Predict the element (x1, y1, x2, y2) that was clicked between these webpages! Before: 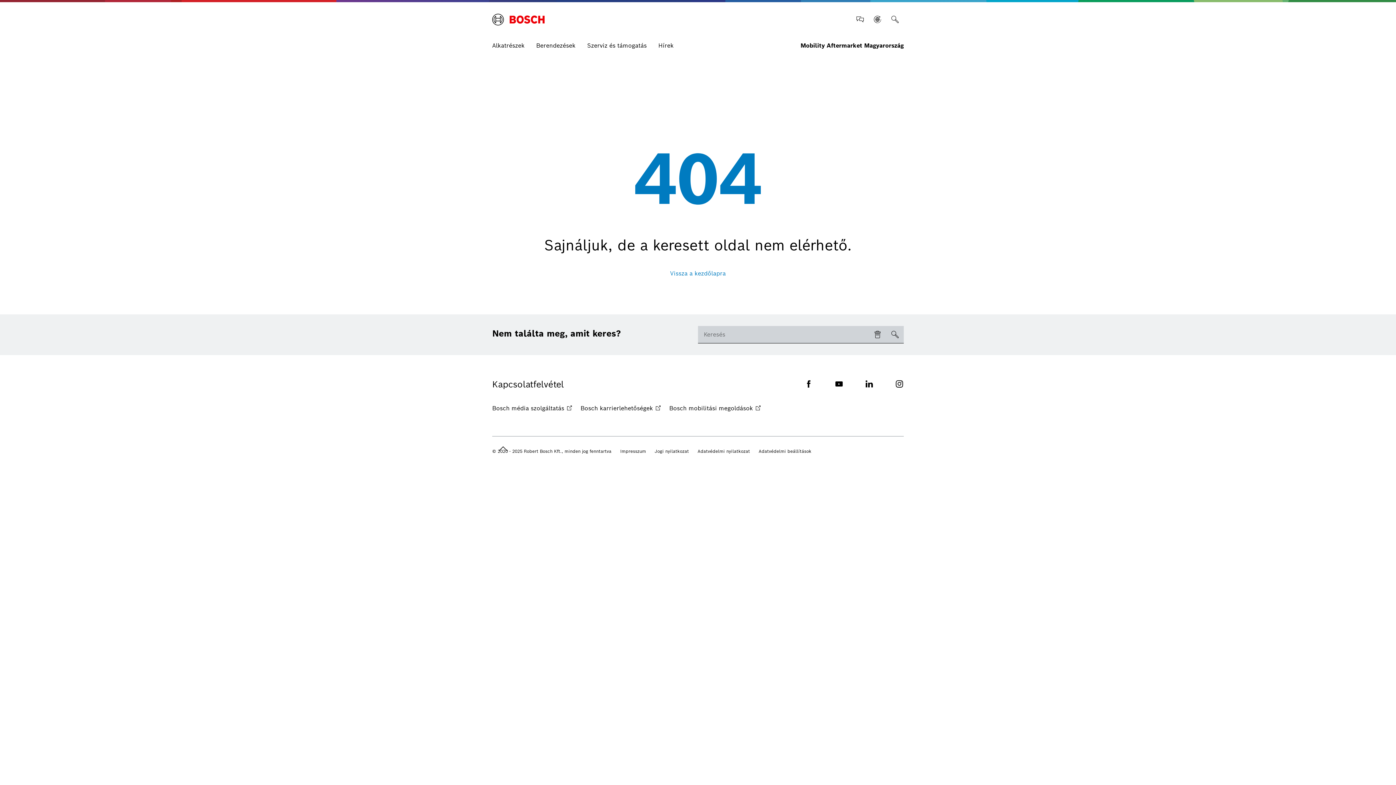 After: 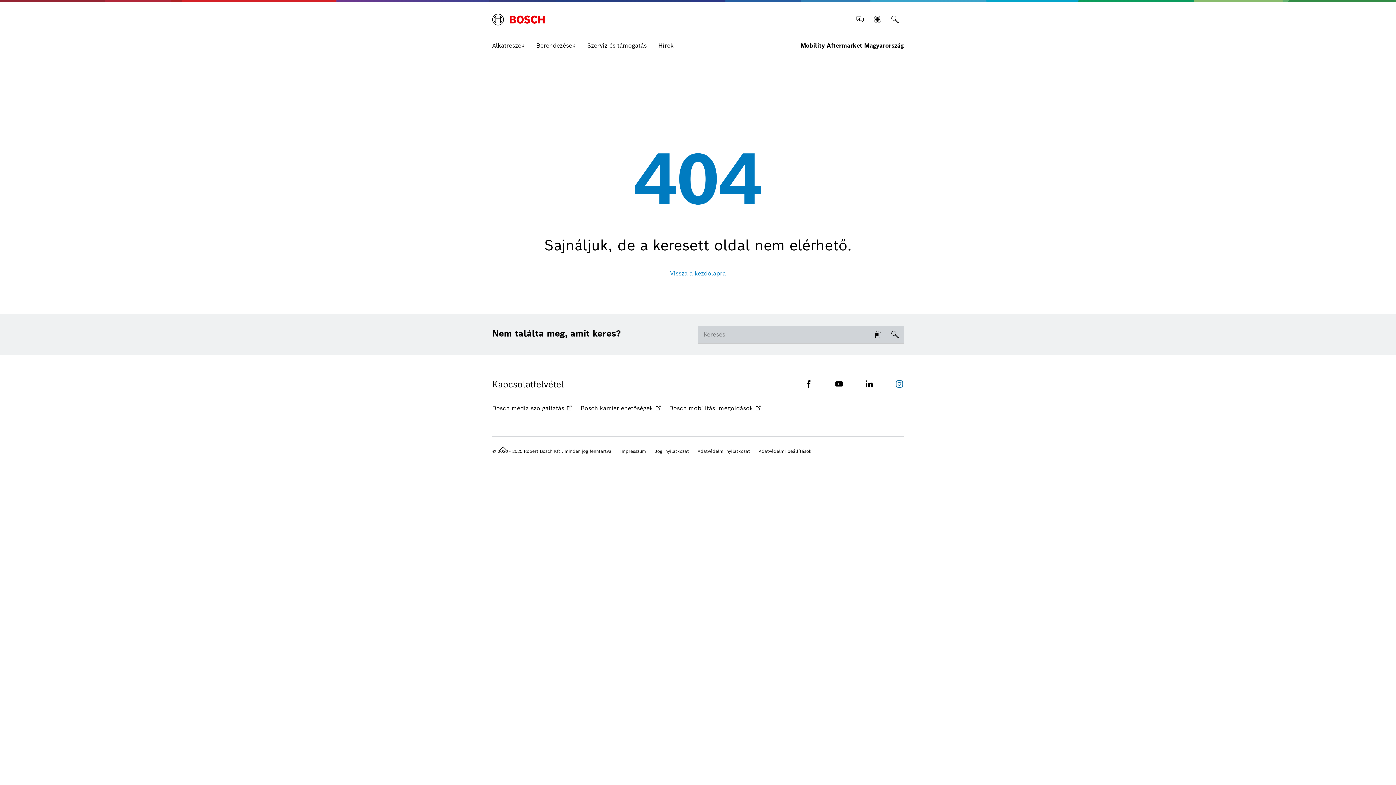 Action: bbox: (890, 384, 908, 392) label: Instagram megnyílik a külső oldal